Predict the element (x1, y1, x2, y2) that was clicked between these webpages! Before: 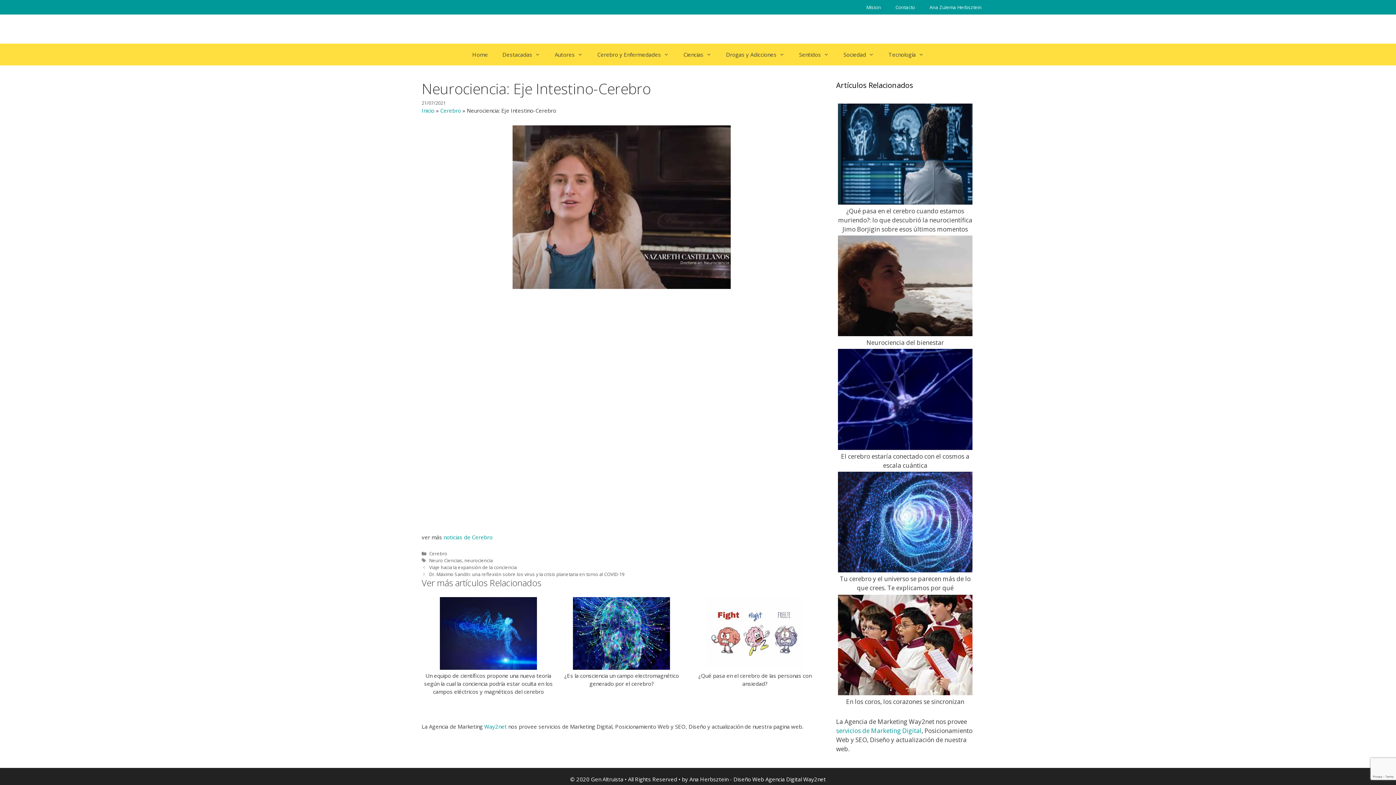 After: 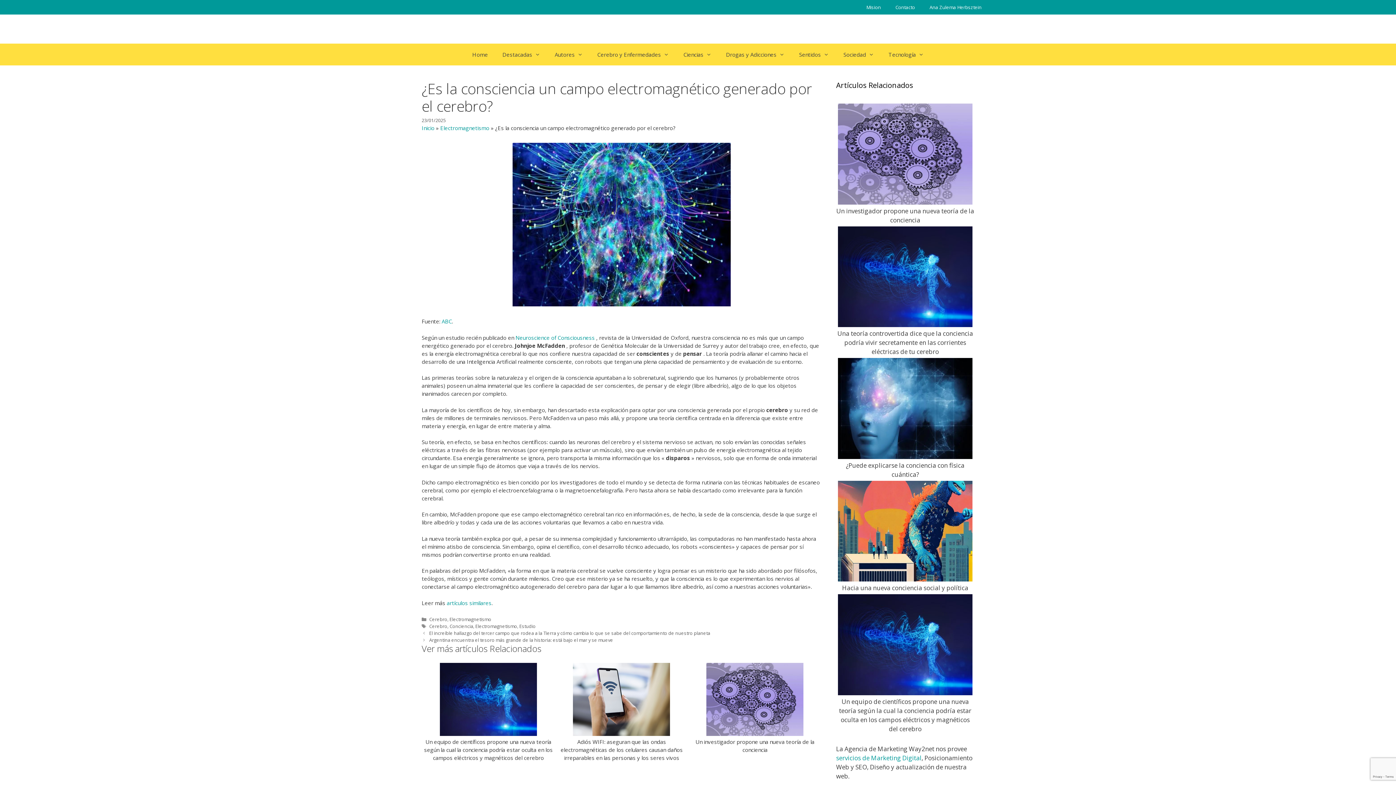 Action: bbox: (573, 662, 670, 669)